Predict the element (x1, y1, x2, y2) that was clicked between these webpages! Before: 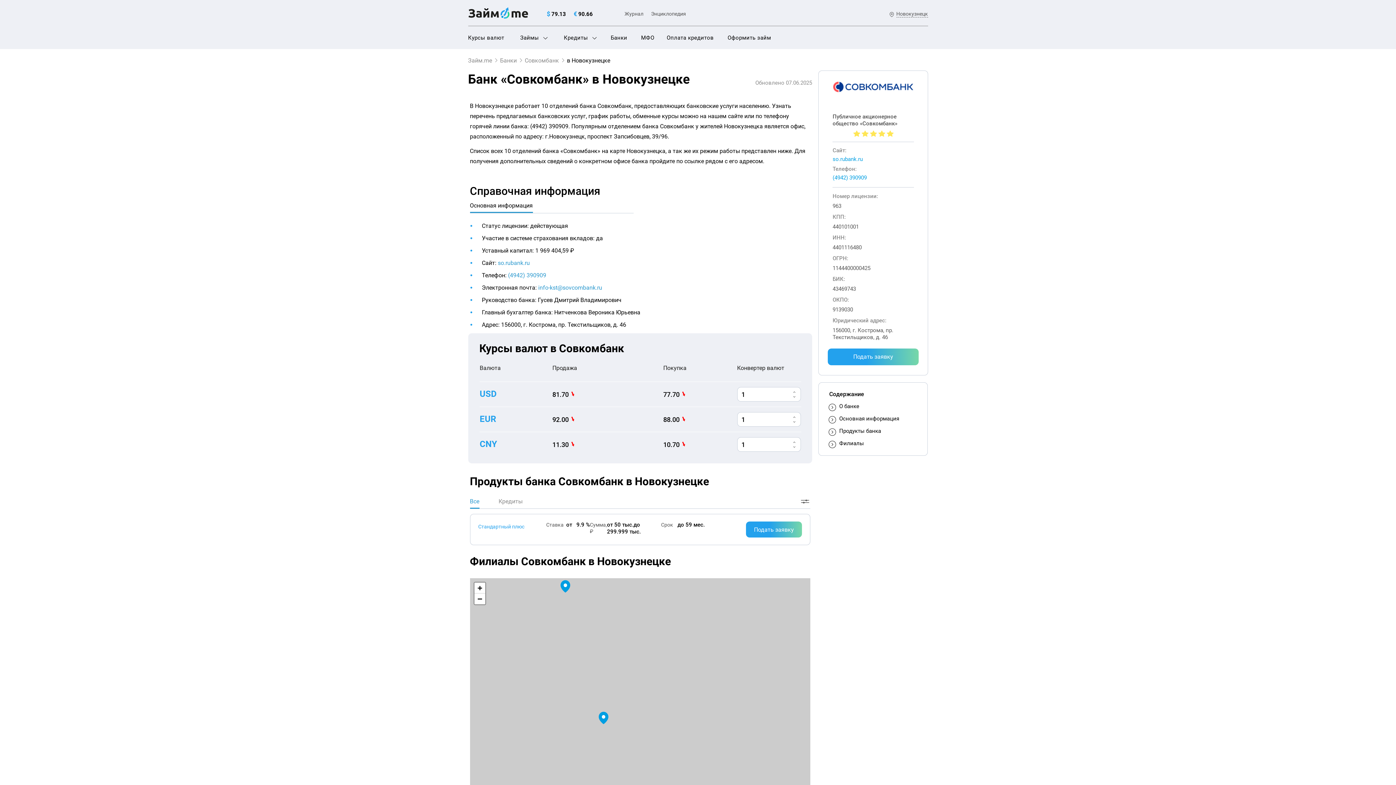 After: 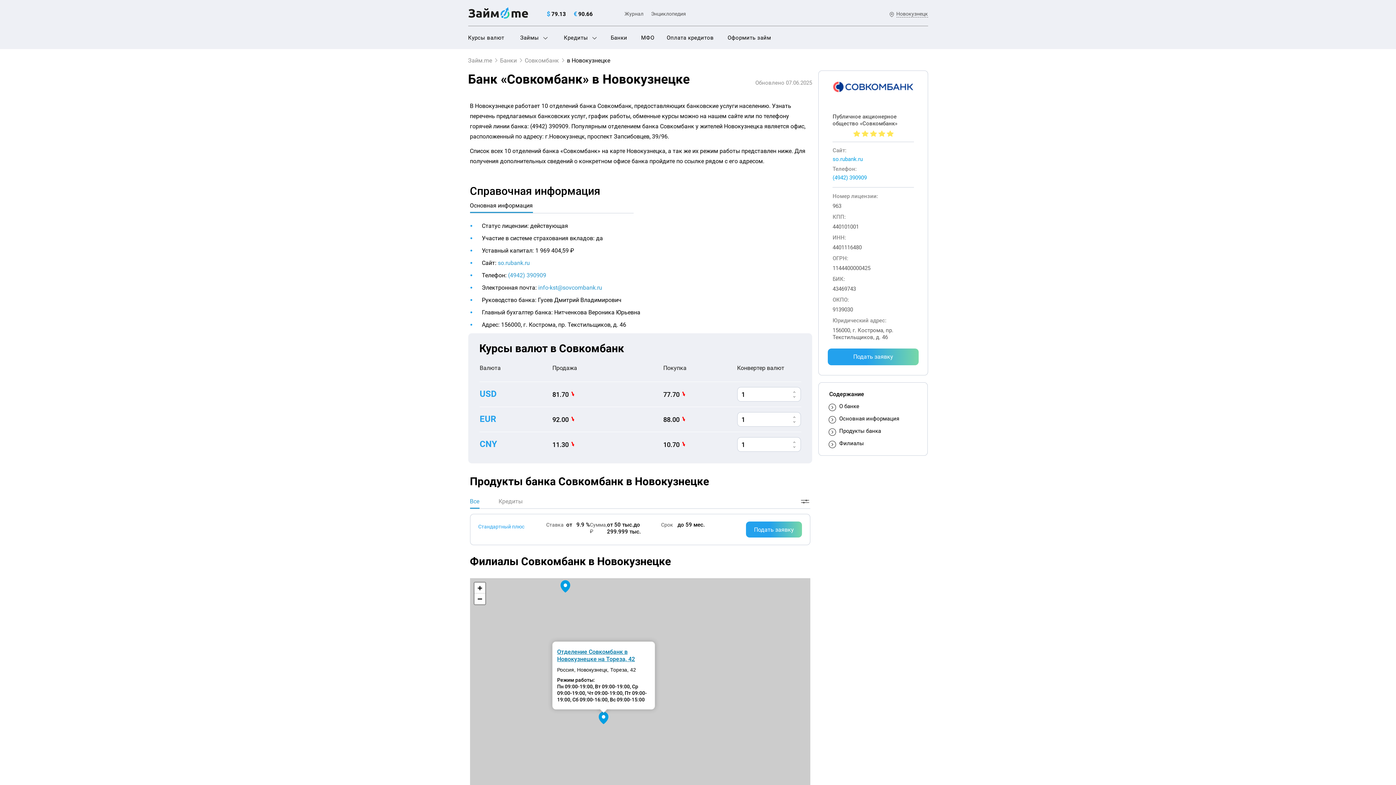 Action: bbox: (597, 711, 610, 725)